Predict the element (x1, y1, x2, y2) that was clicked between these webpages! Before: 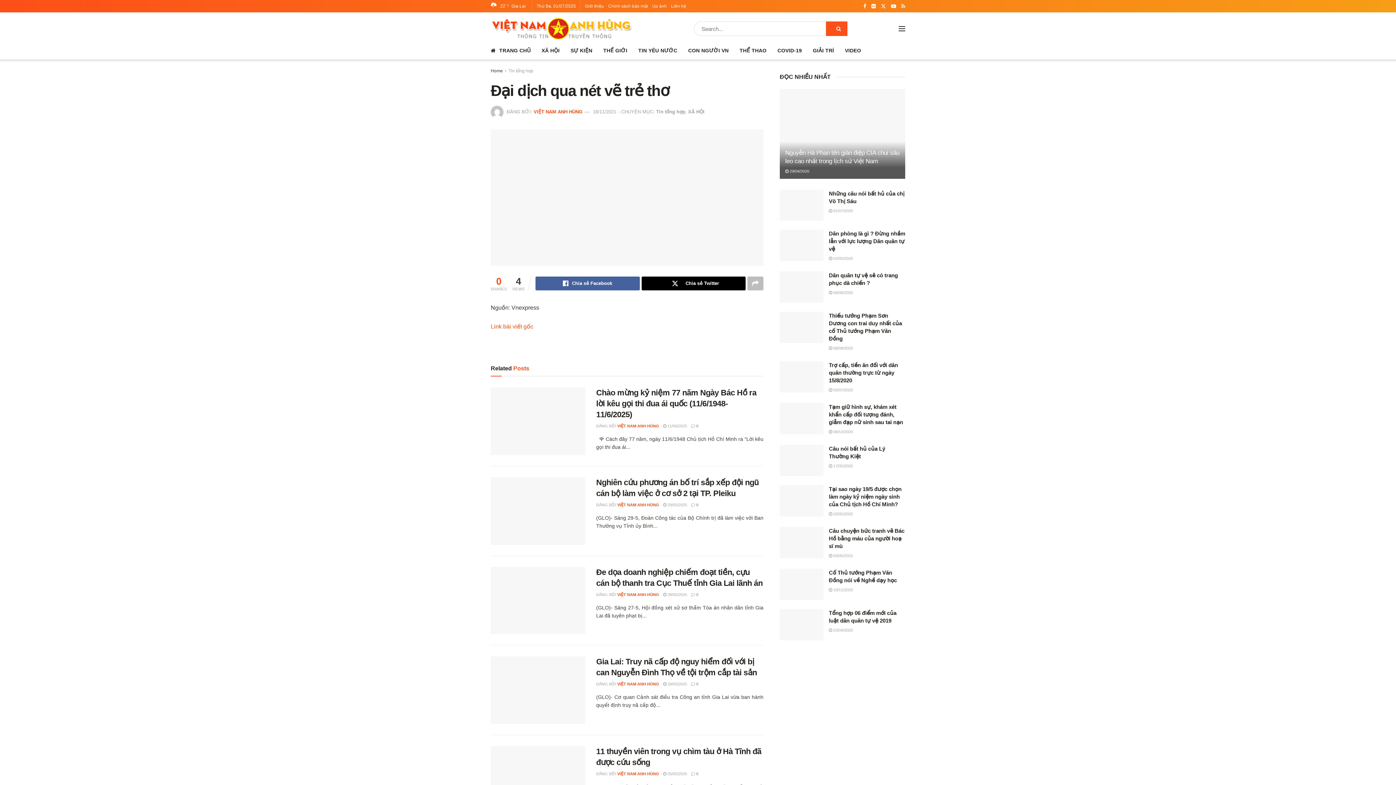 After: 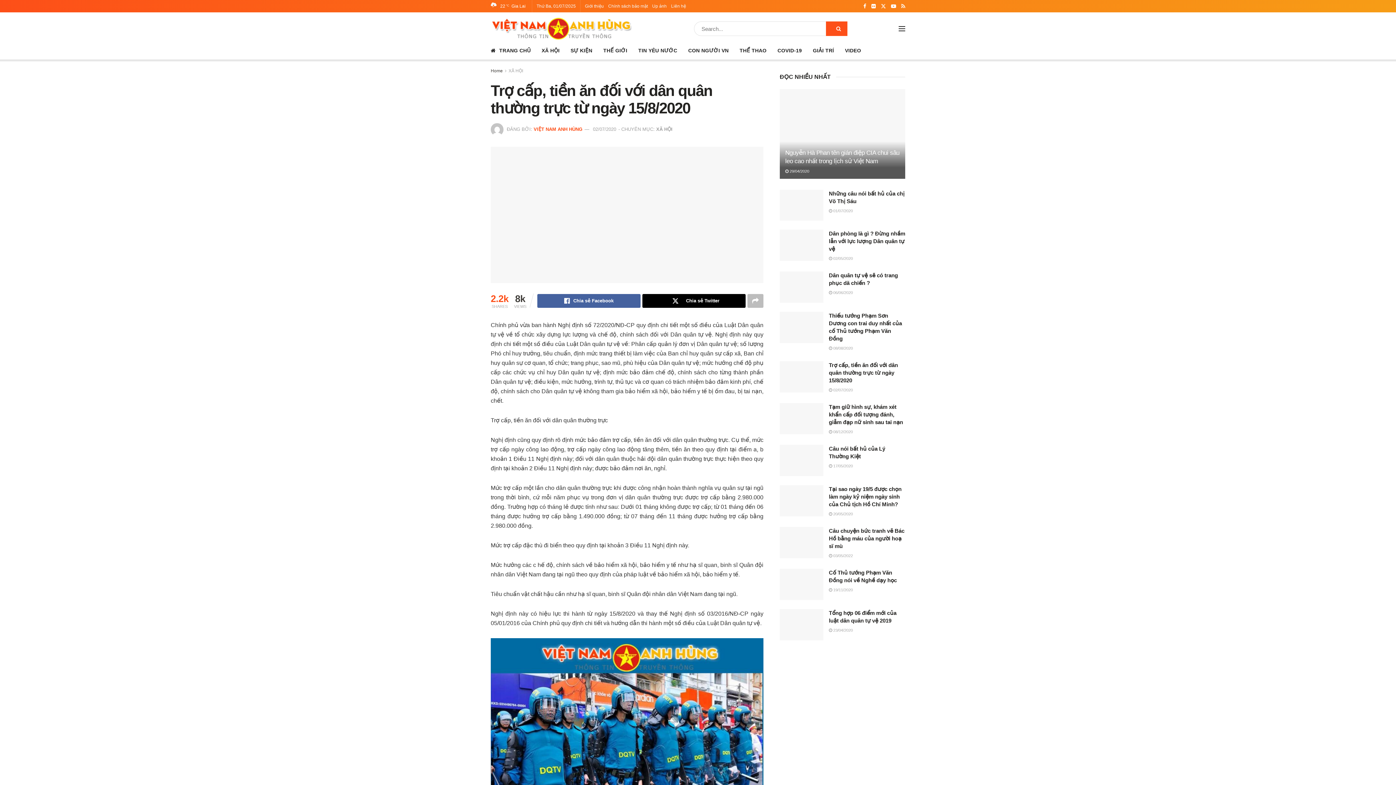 Action: bbox: (829, 388, 853, 392) label:  02/07/2020